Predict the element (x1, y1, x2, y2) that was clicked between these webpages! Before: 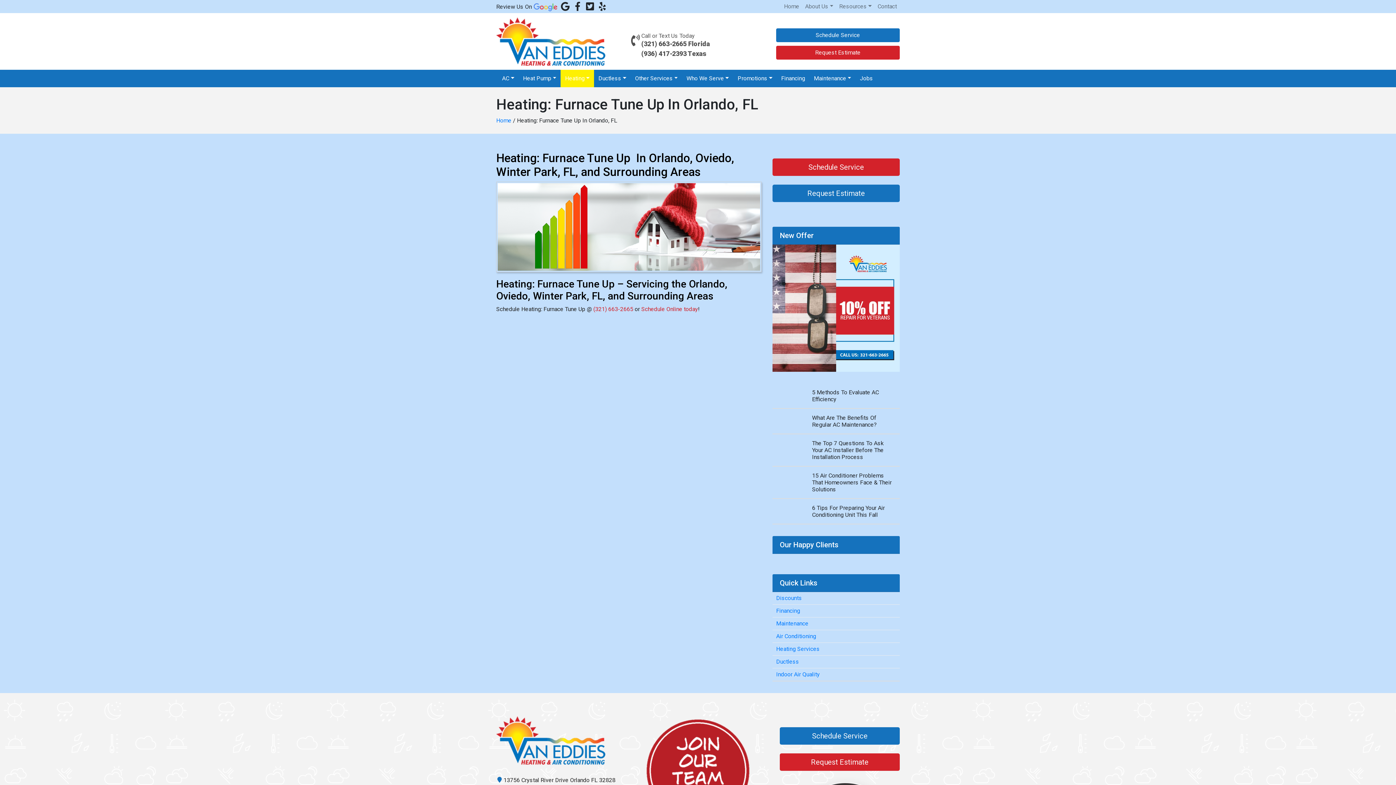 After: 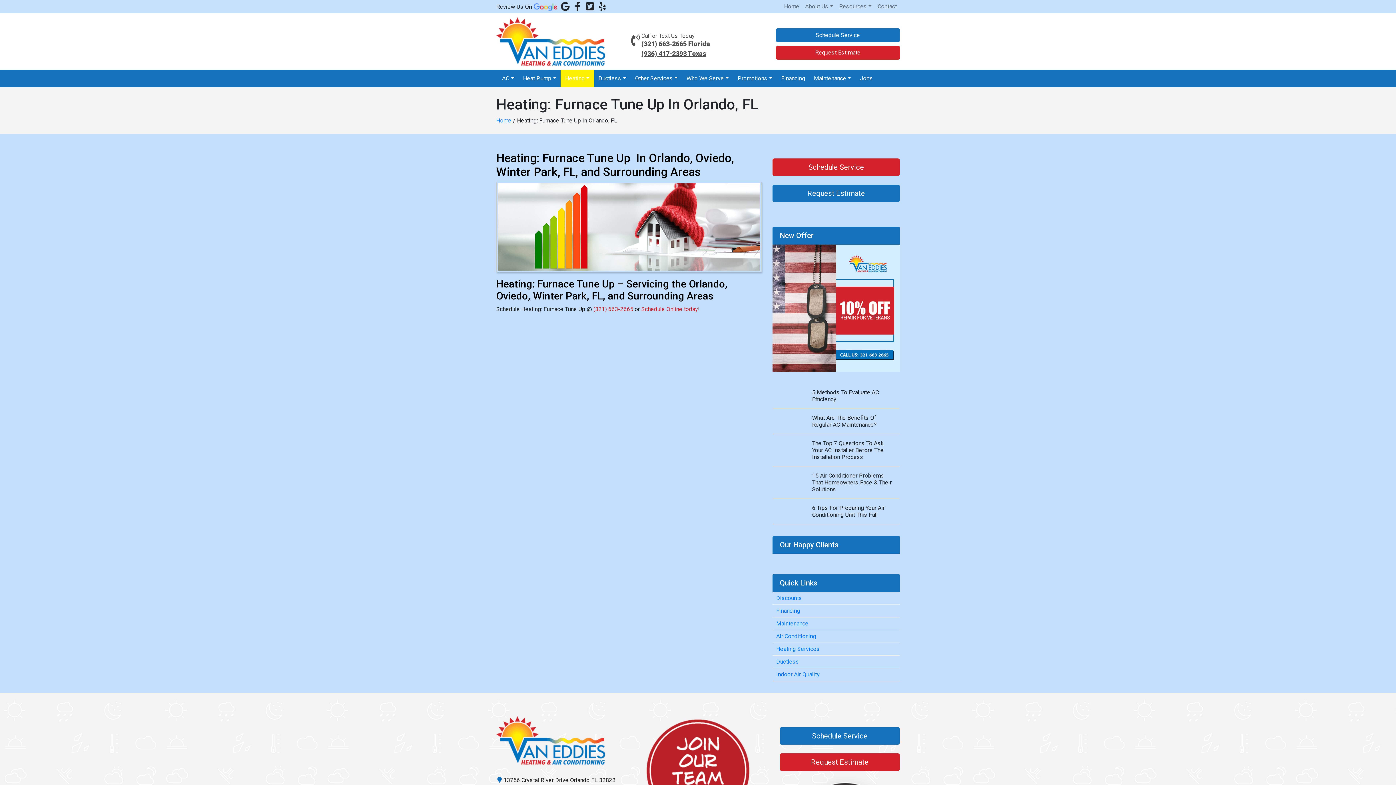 Action: bbox: (641, 49, 706, 57) label: (936) 417-2393 Texas